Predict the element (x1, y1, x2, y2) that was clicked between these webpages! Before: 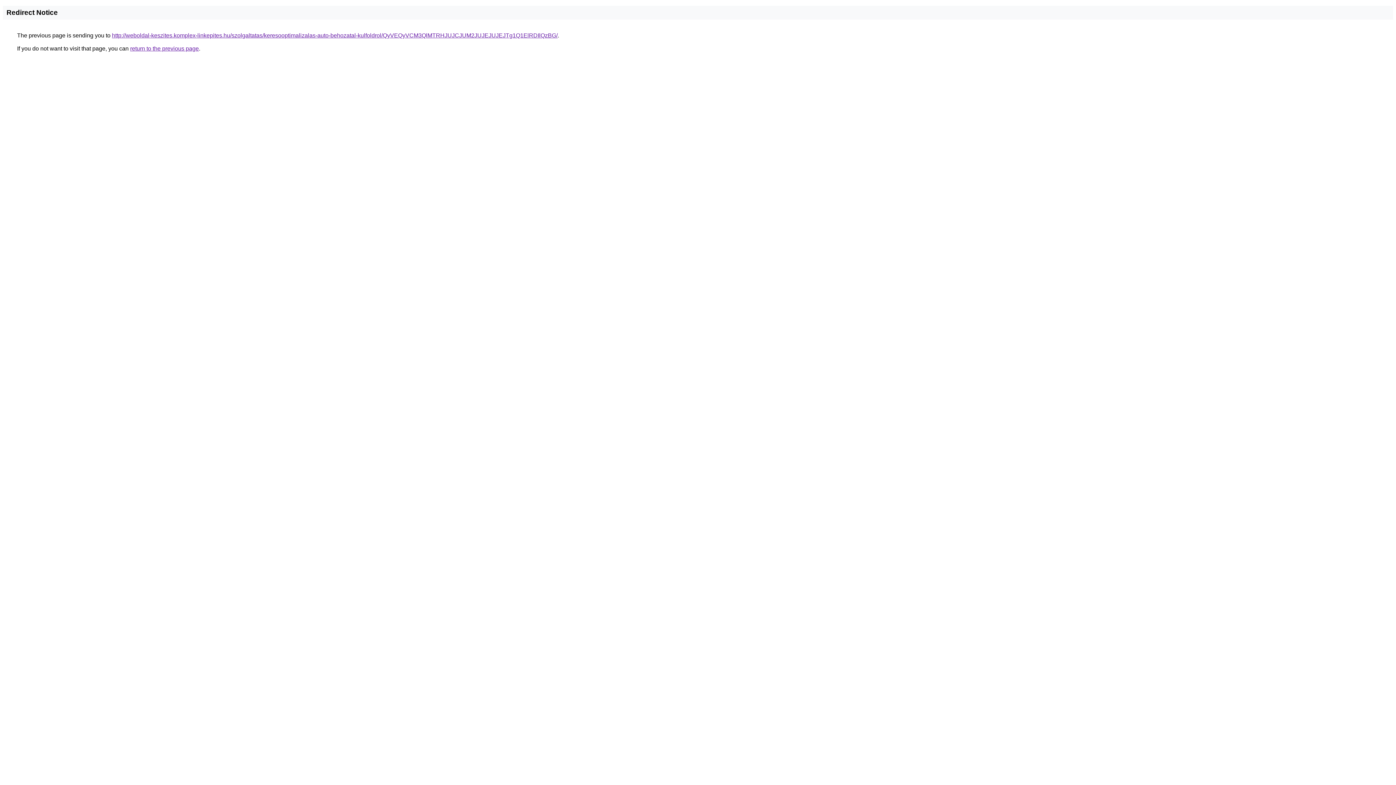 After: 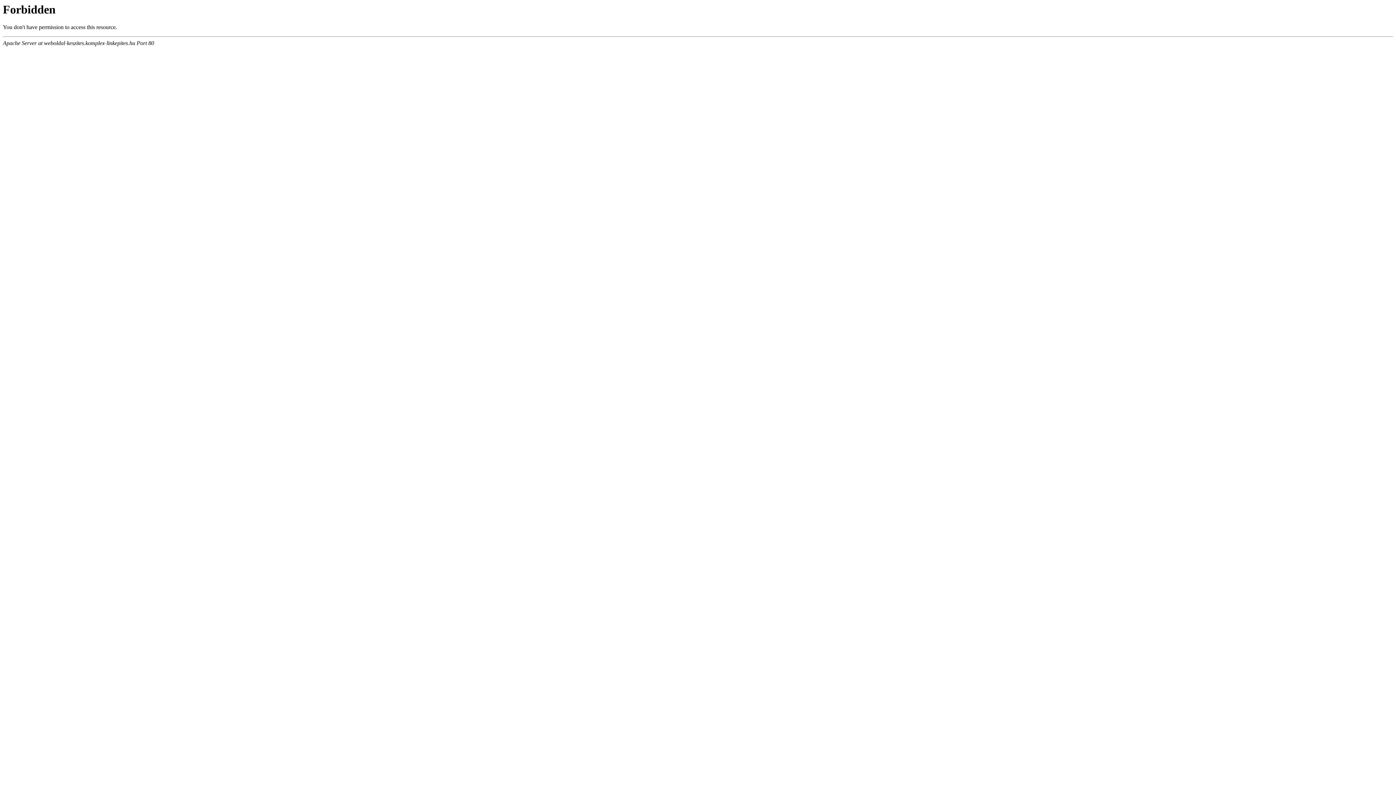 Action: bbox: (112, 32, 557, 38) label: http://weboldal-keszites.komplex-linkepites.hu/szolgaltatas/keresooptimalizalas-auto-behozatal-kulfoldrol/QyVEQyVCM3QlMTRHJUJCJUM2JUJEJUJEJTg1Q1ElRDIlQzBG/